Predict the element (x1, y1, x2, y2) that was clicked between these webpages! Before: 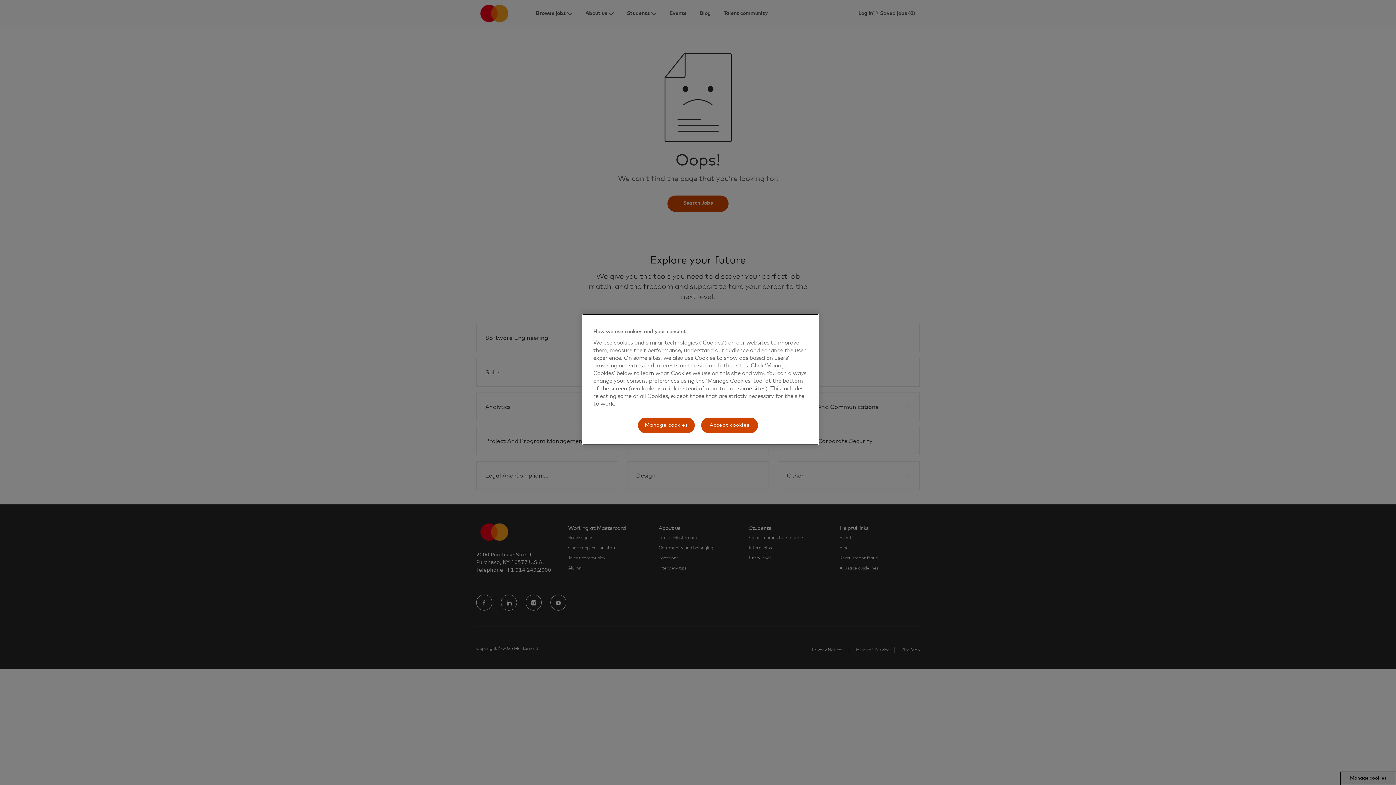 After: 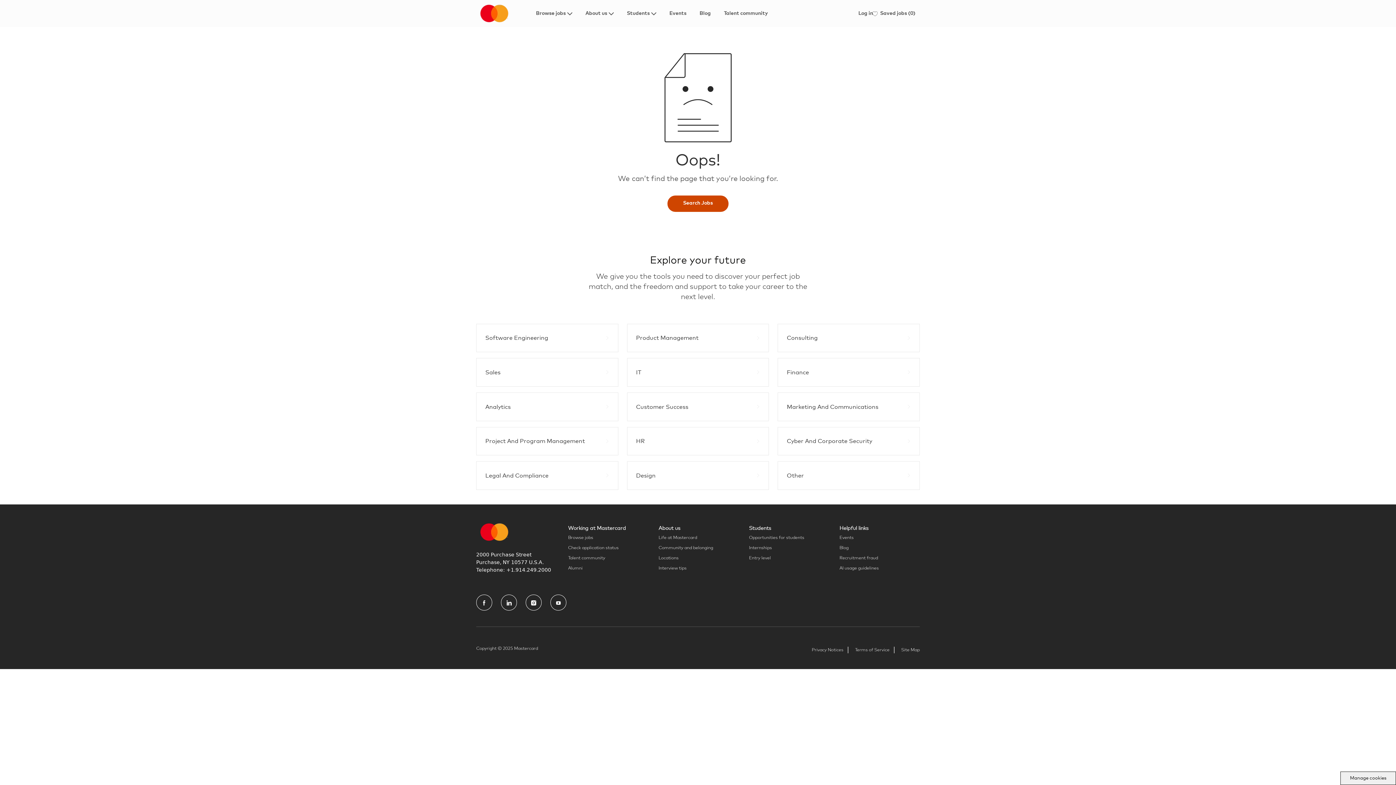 Action: bbox: (700, 417, 758, 434) label: Accept cookies